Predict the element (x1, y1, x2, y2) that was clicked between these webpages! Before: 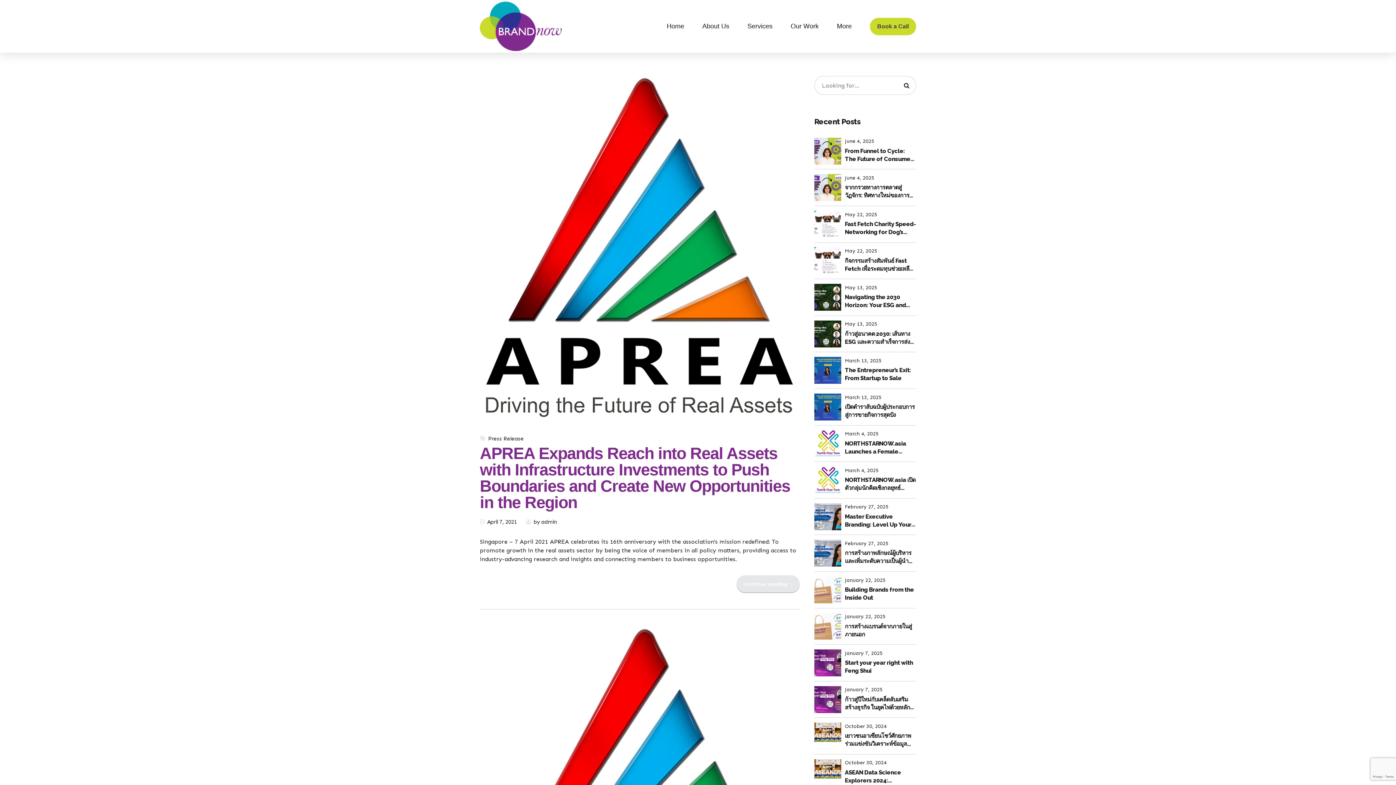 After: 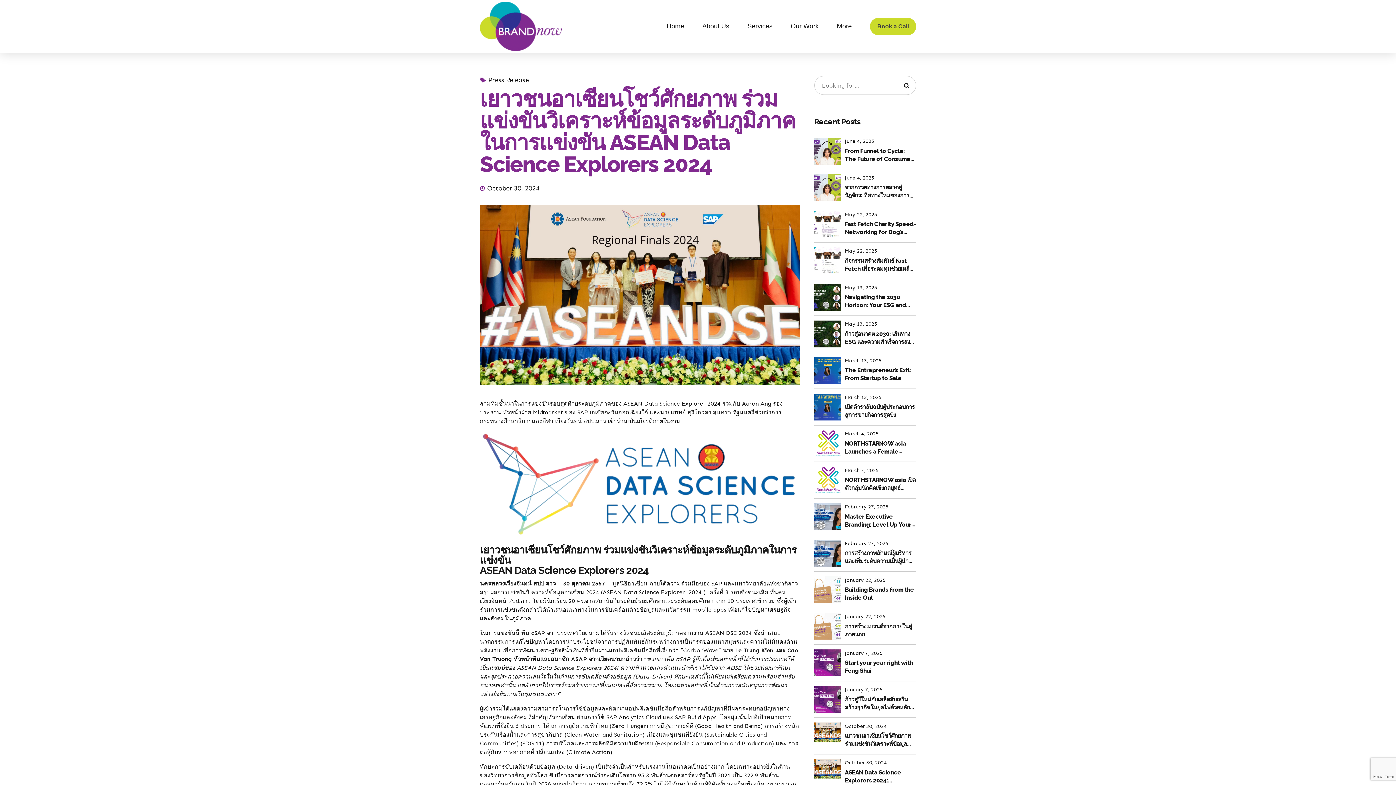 Action: bbox: (814, 722, 841, 749)